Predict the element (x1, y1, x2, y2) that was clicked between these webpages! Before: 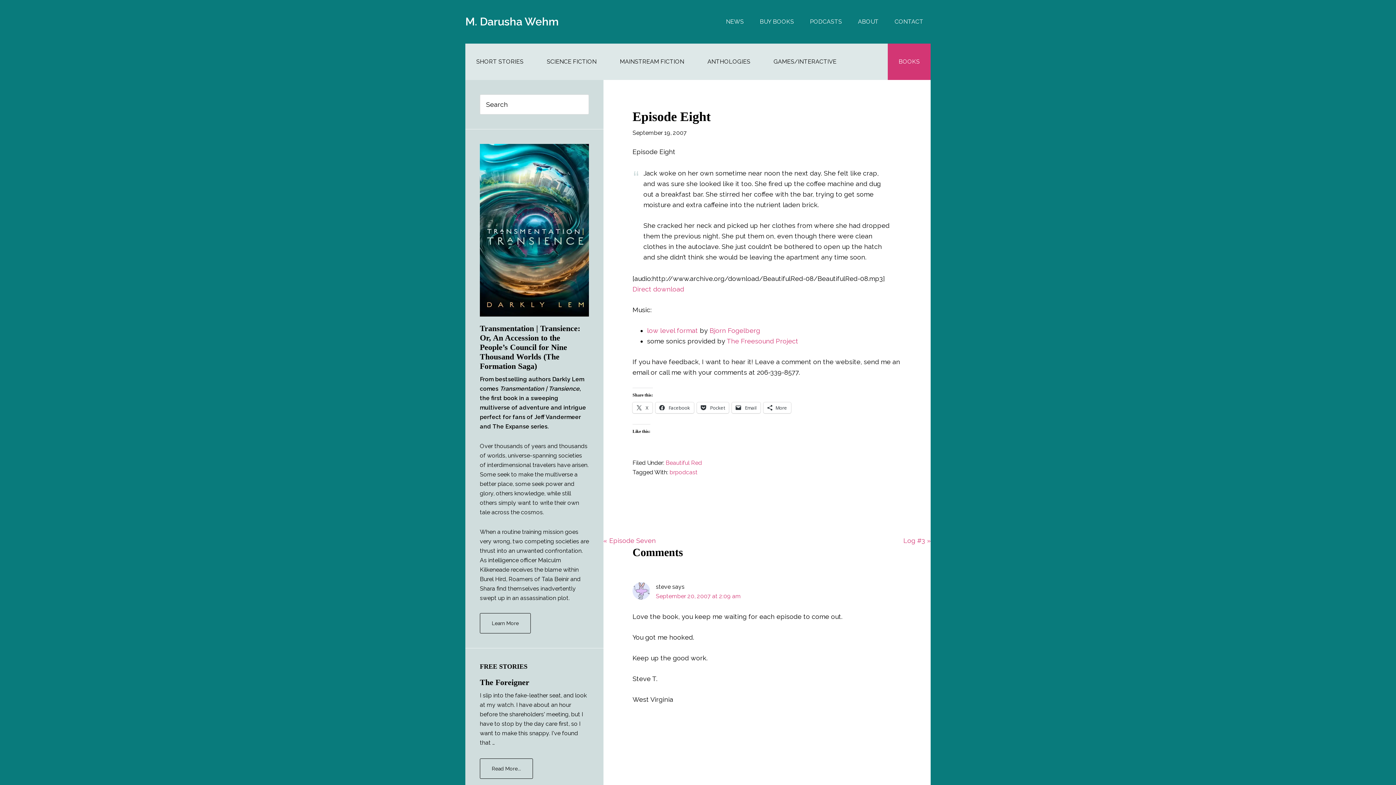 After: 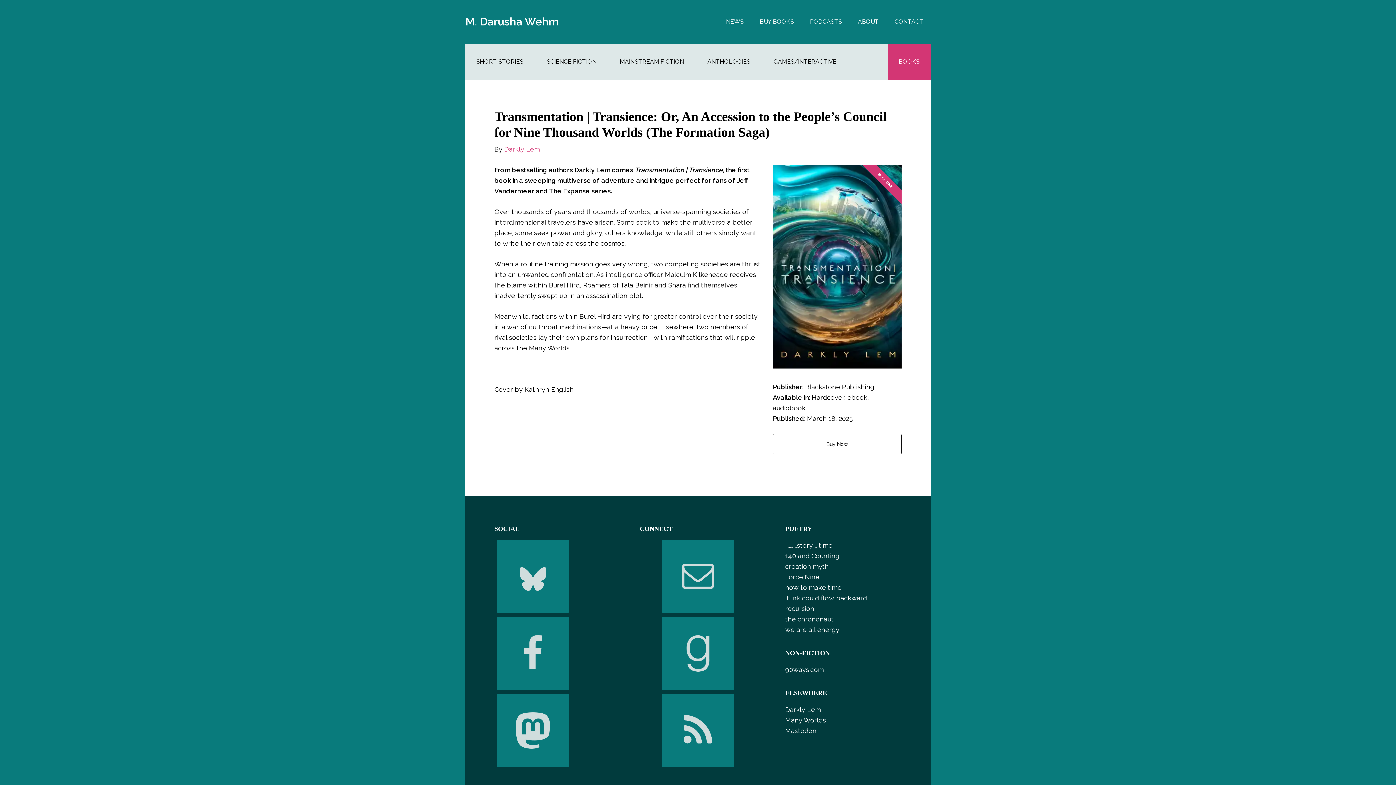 Action: label: Learn More bbox: (480, 613, 530, 633)